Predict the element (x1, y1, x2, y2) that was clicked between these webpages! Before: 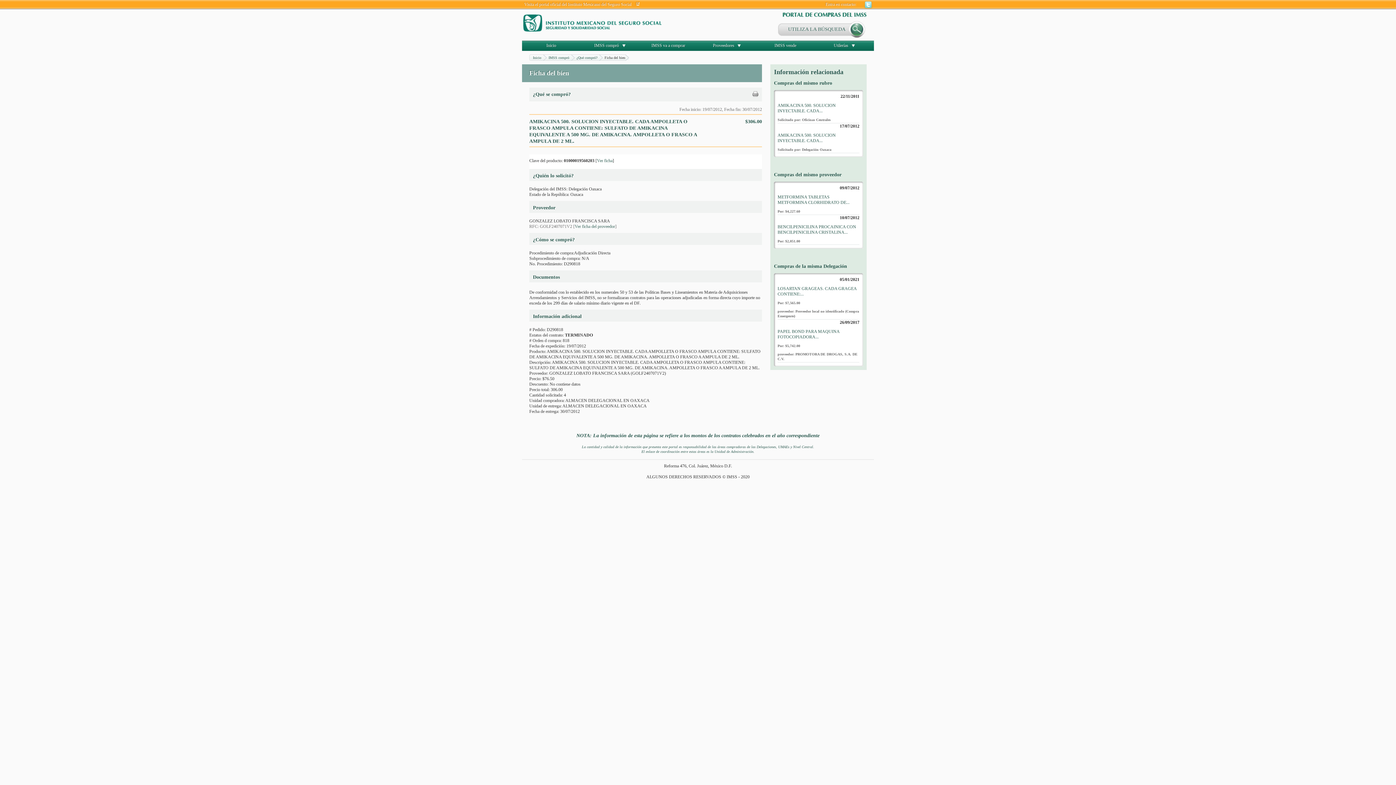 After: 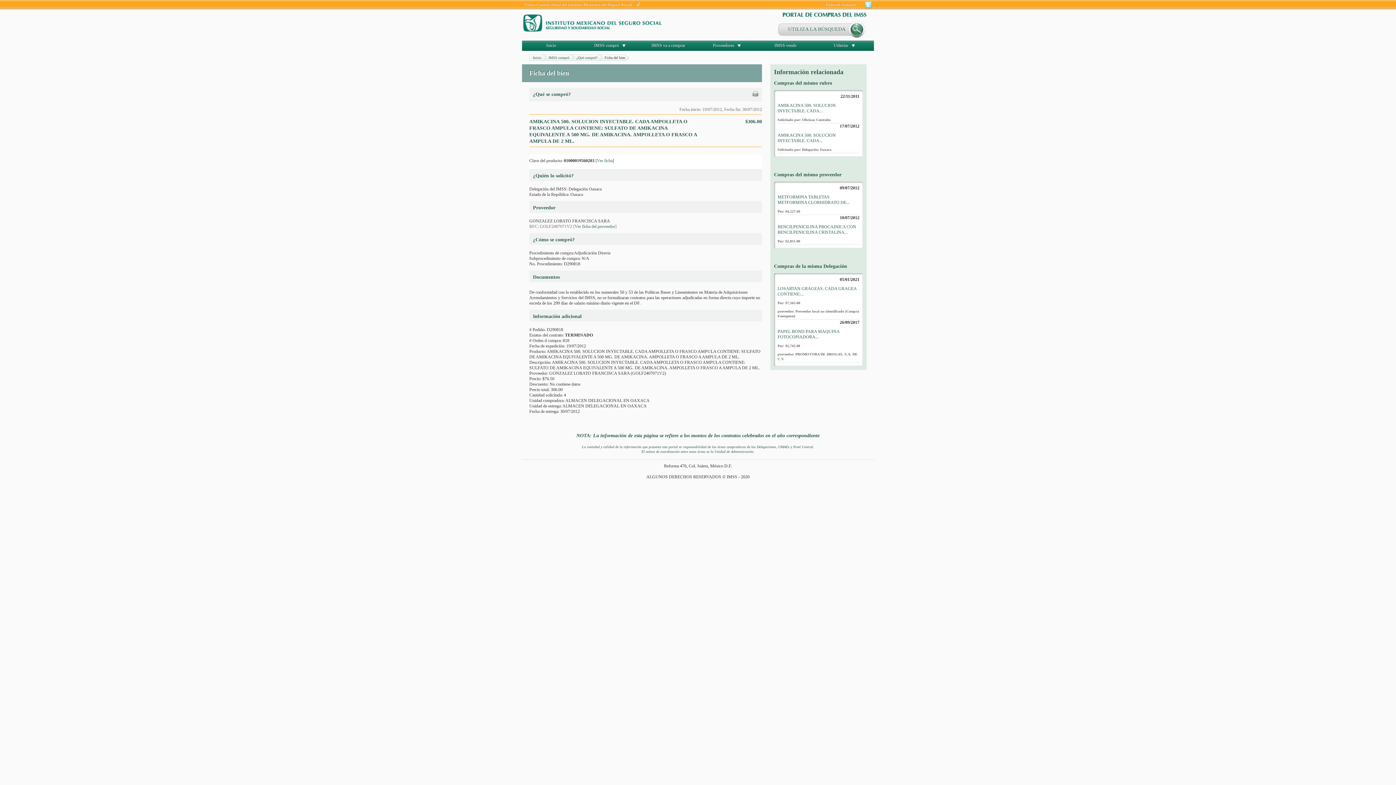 Action: bbox: (864, 4, 872, 9)